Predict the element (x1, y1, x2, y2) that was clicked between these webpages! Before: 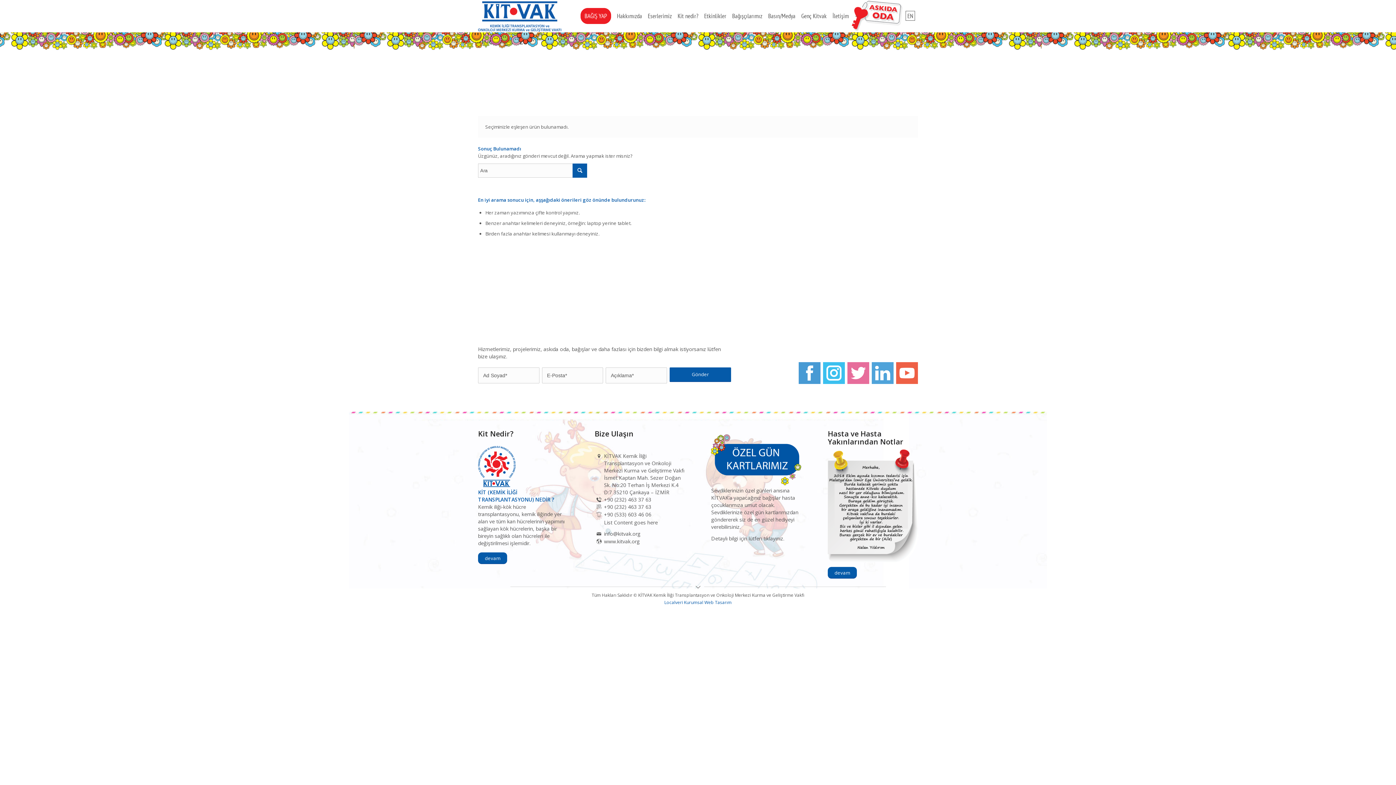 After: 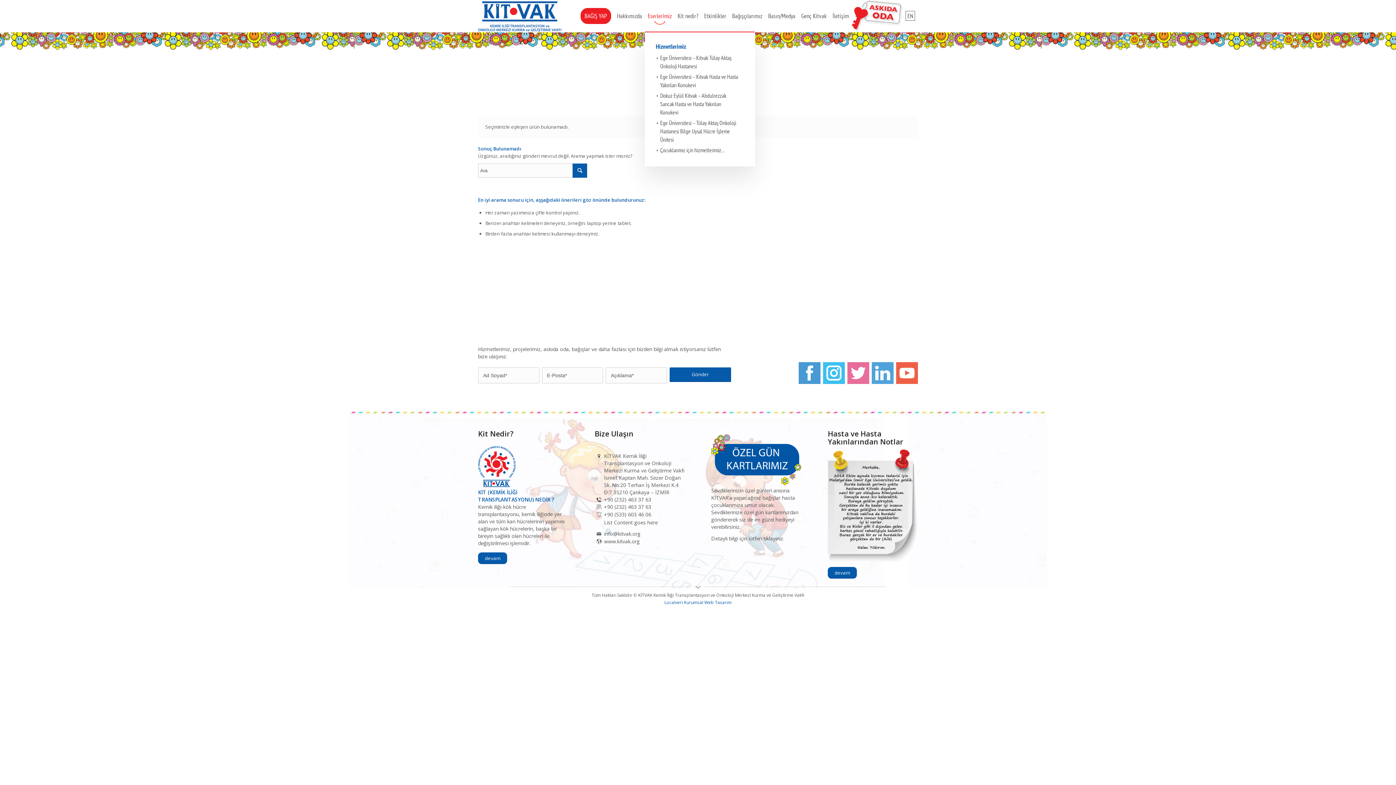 Action: label: Eserlerimiz bbox: (645, 0, 674, 32)